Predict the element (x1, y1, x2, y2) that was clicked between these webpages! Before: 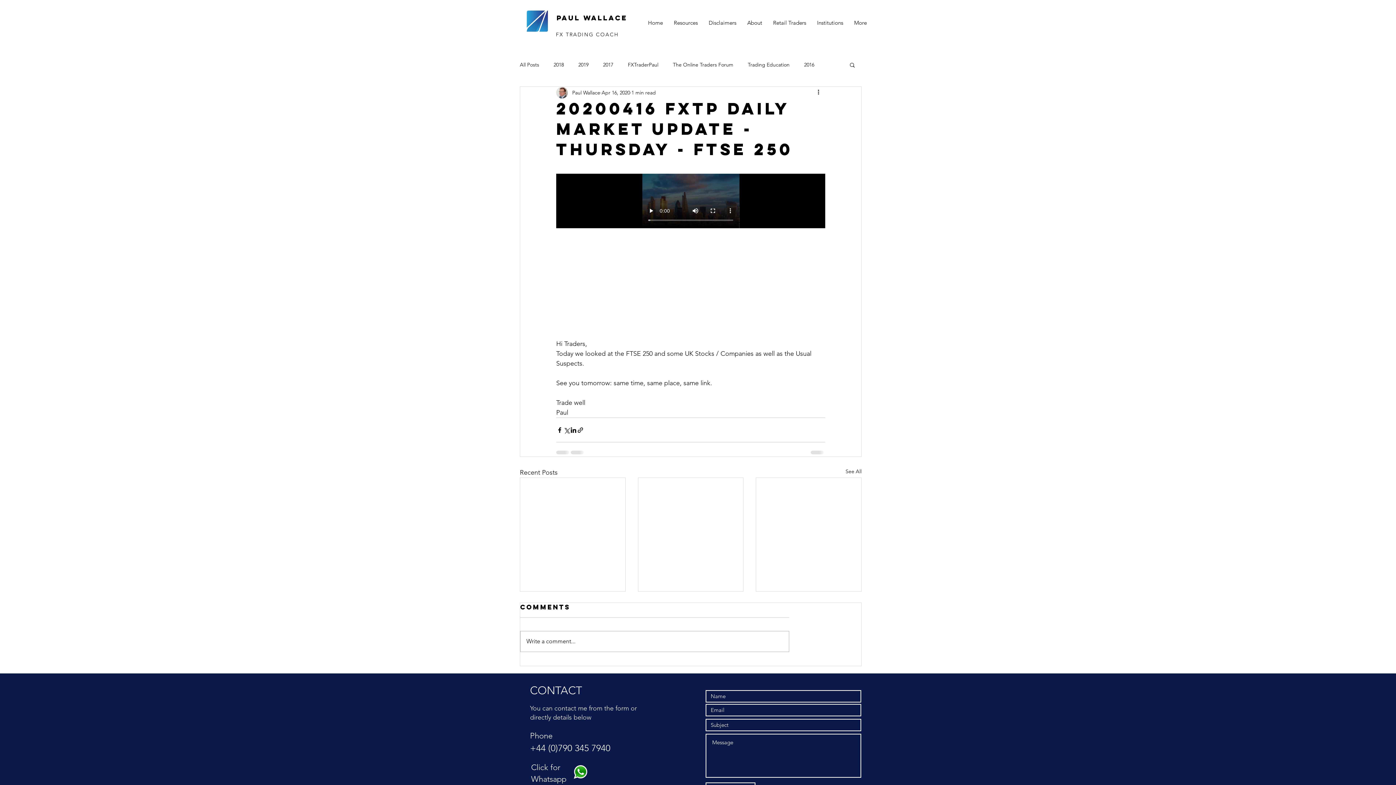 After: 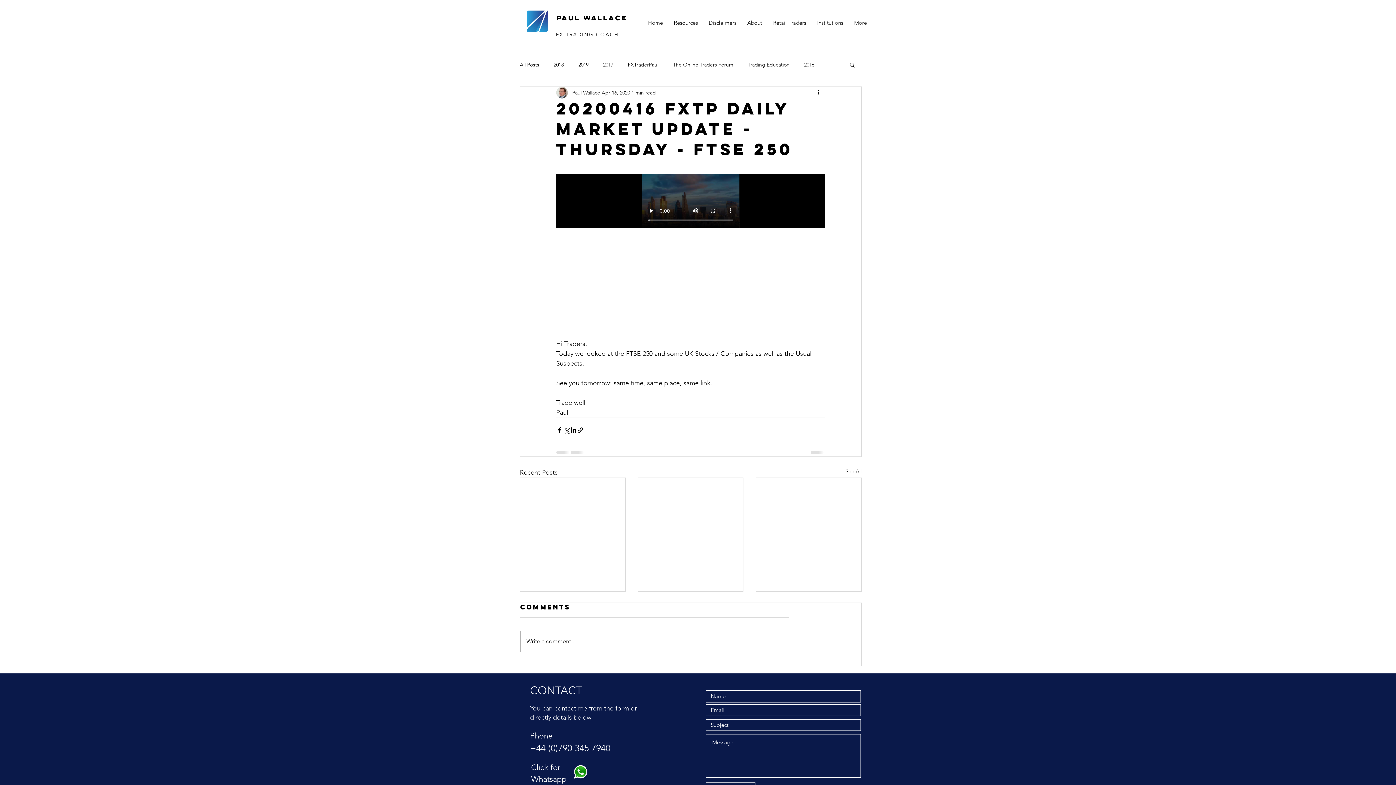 Action: bbox: (849, 61, 856, 67) label: Search